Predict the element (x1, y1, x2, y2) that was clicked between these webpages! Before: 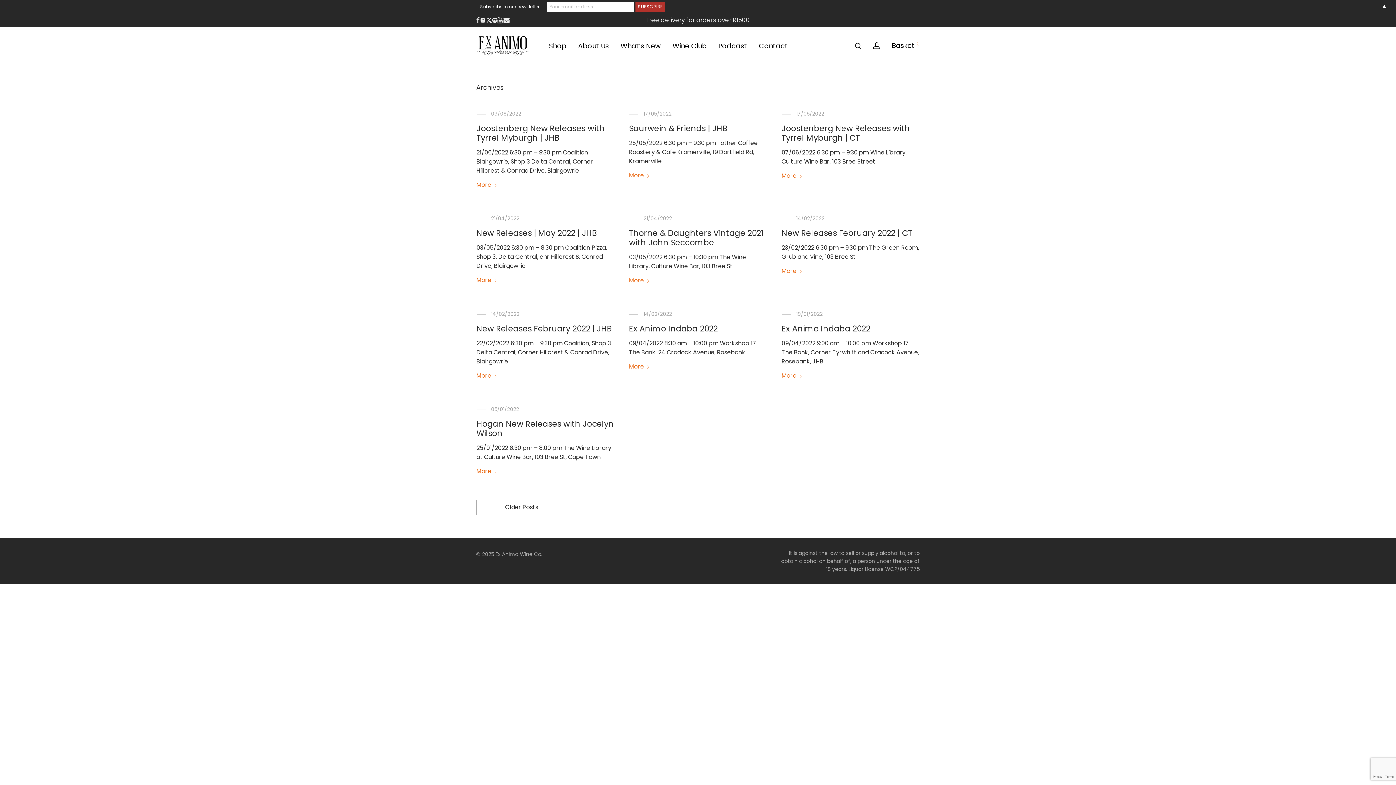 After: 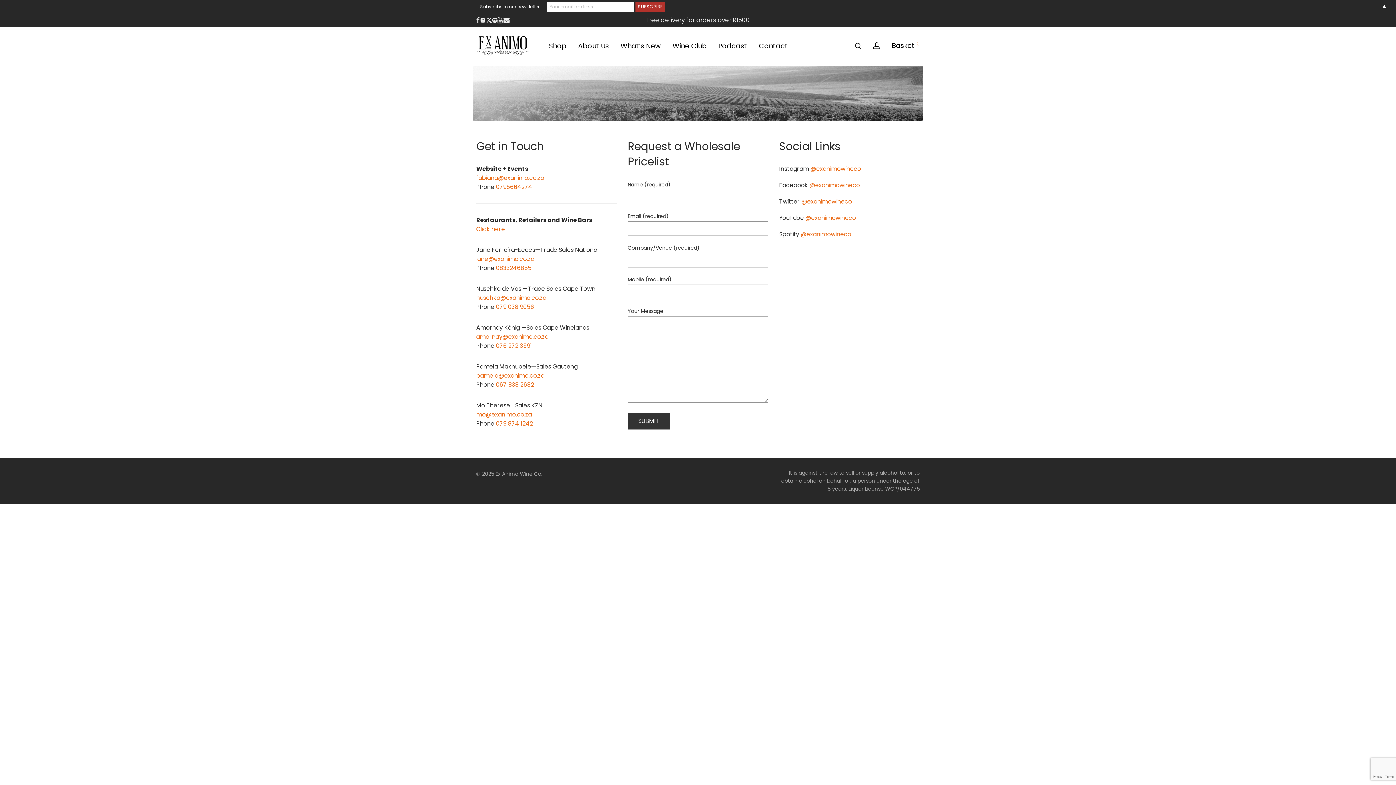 Action: label: Contact bbox: (753, 36, 793, 55)